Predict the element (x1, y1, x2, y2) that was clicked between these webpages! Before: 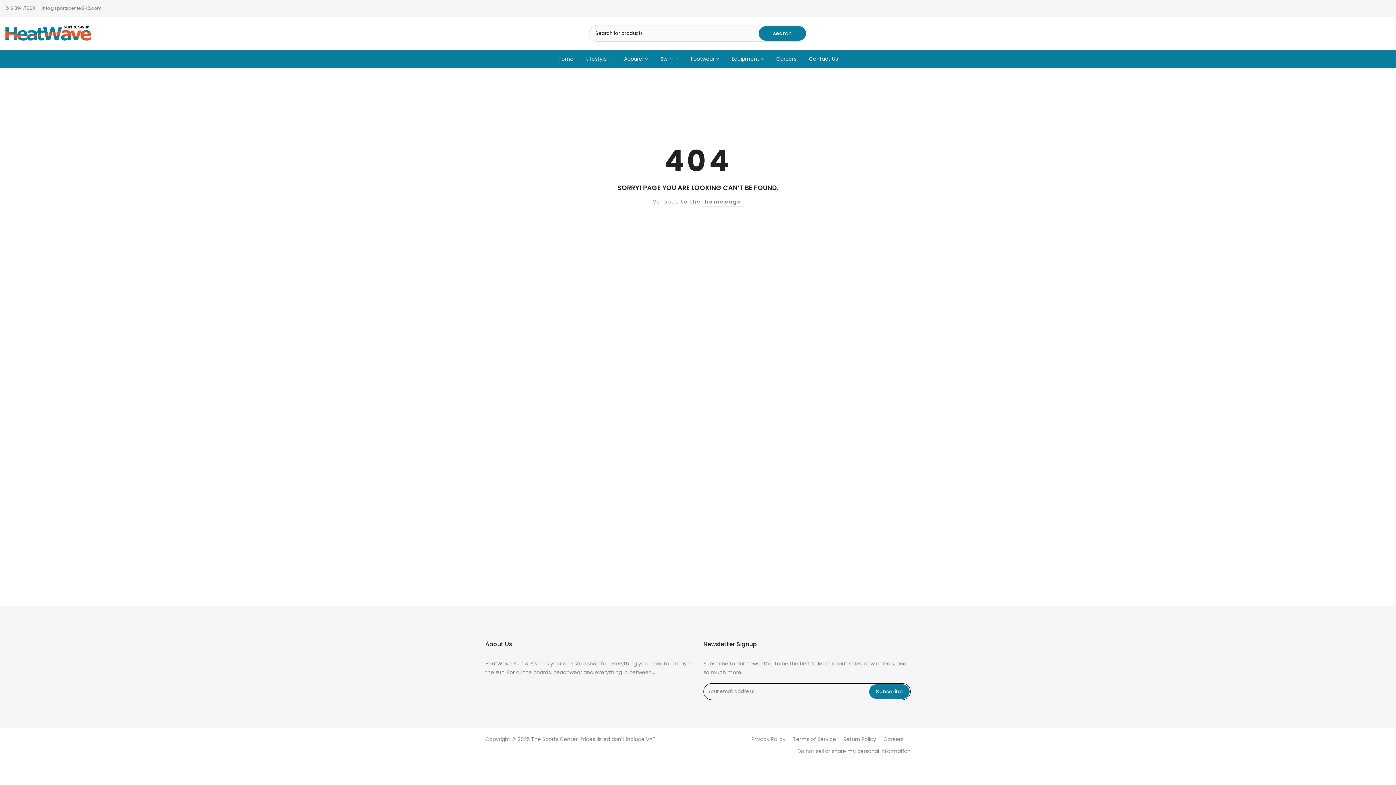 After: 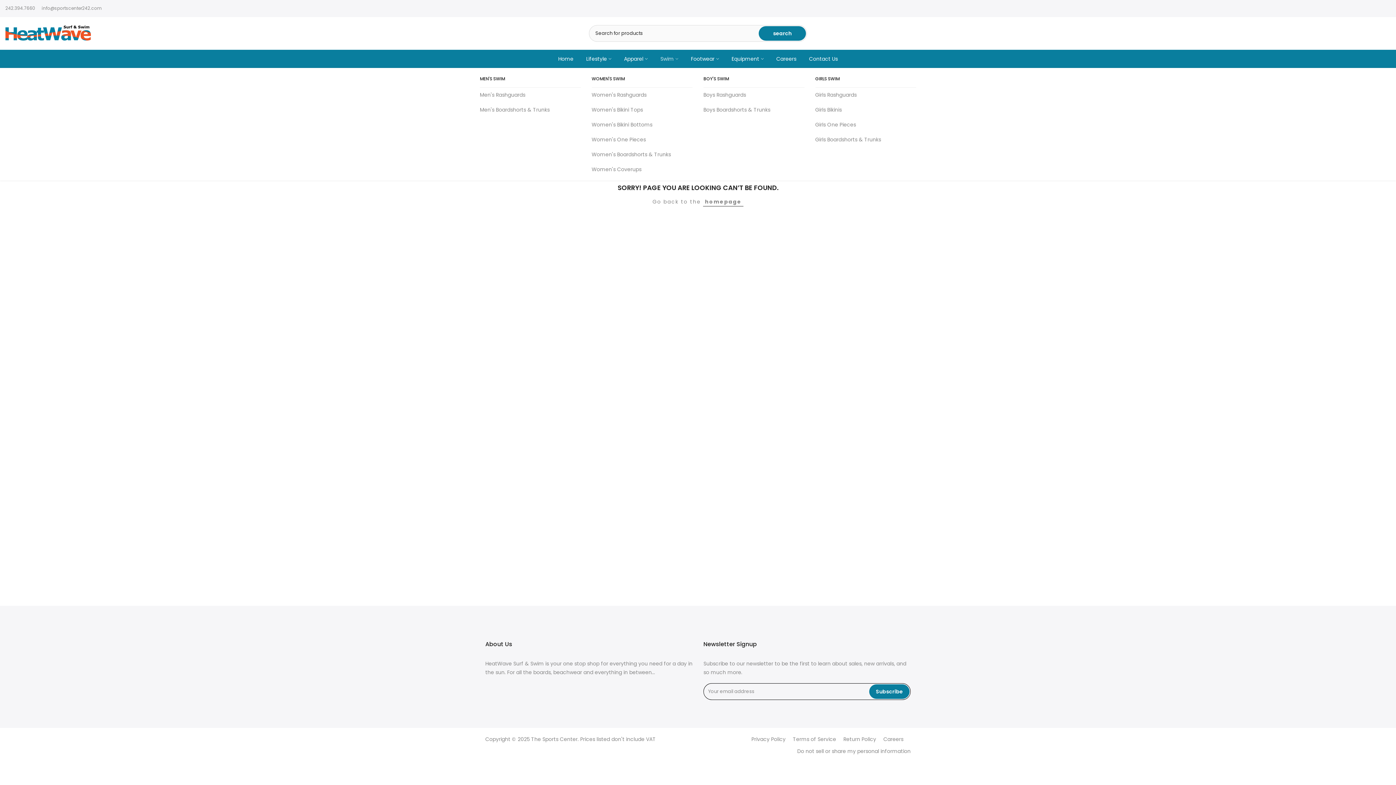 Action: bbox: (654, 54, 684, 63) label: Swim